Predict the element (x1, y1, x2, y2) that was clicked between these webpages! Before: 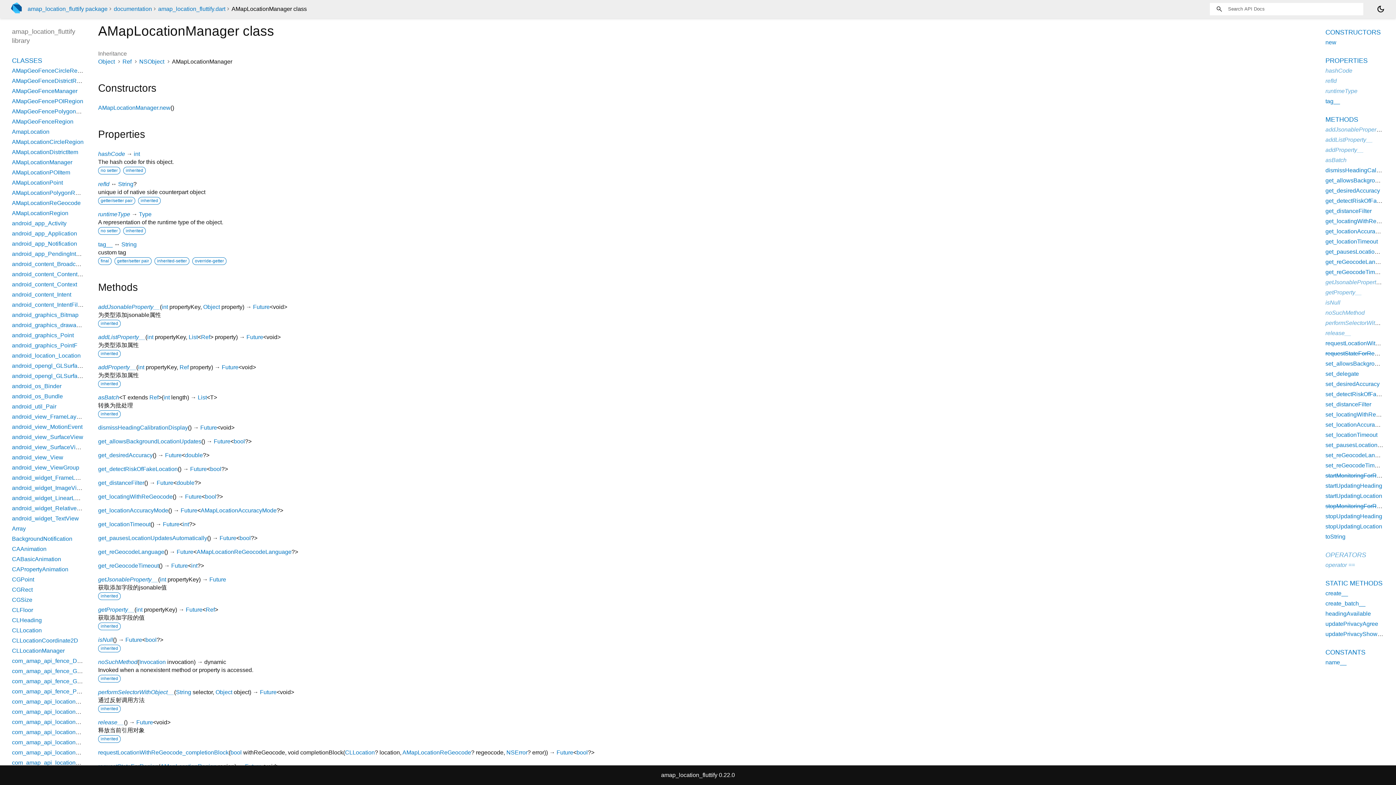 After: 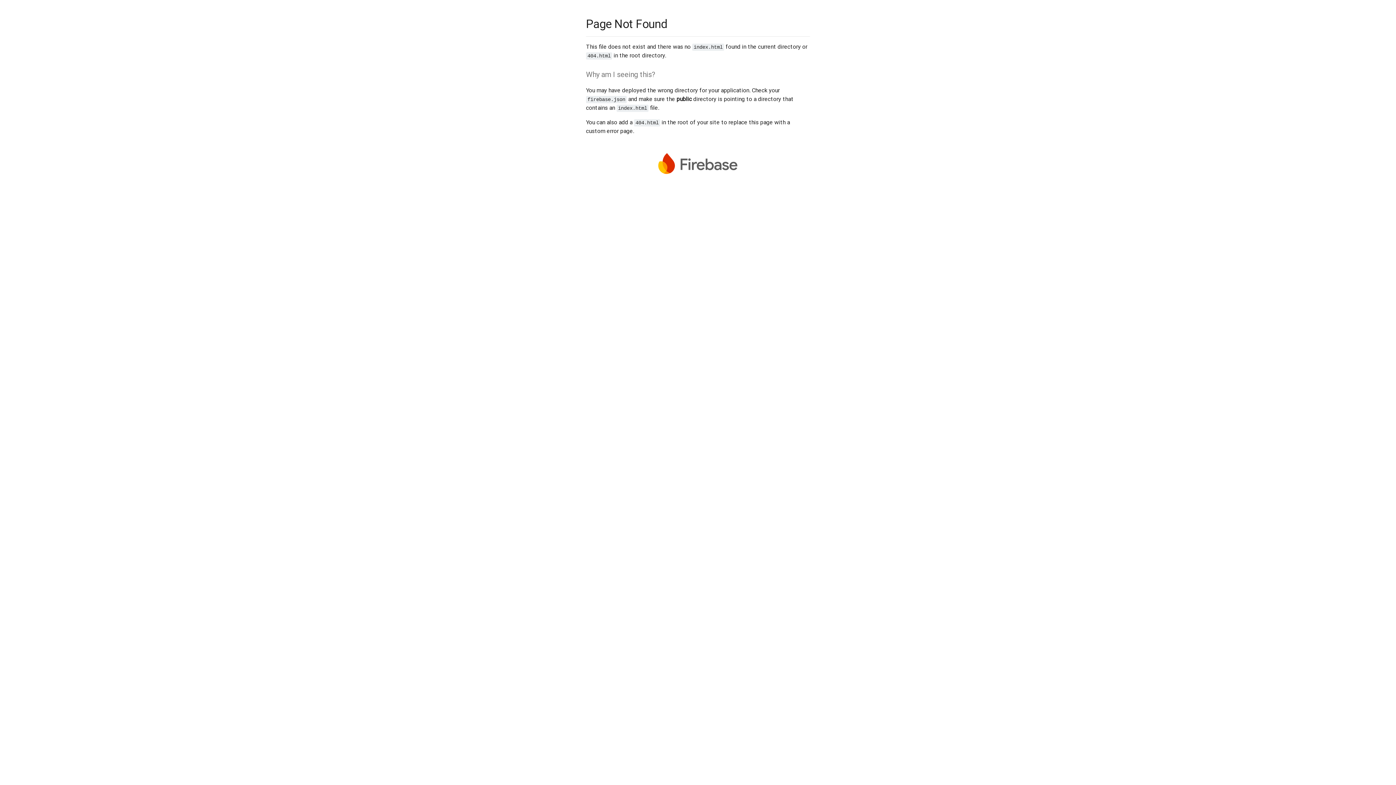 Action: label: Future bbox: (221, 364, 238, 370)